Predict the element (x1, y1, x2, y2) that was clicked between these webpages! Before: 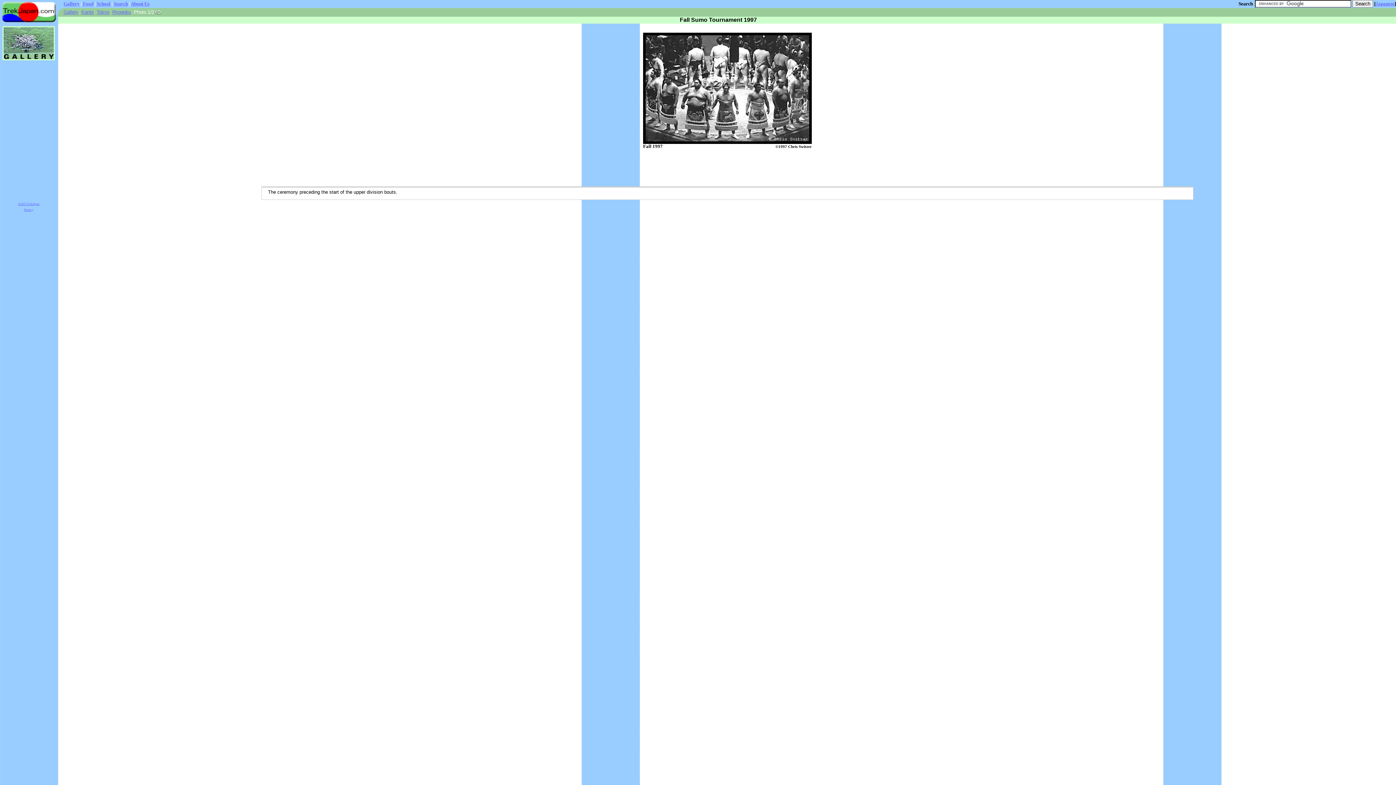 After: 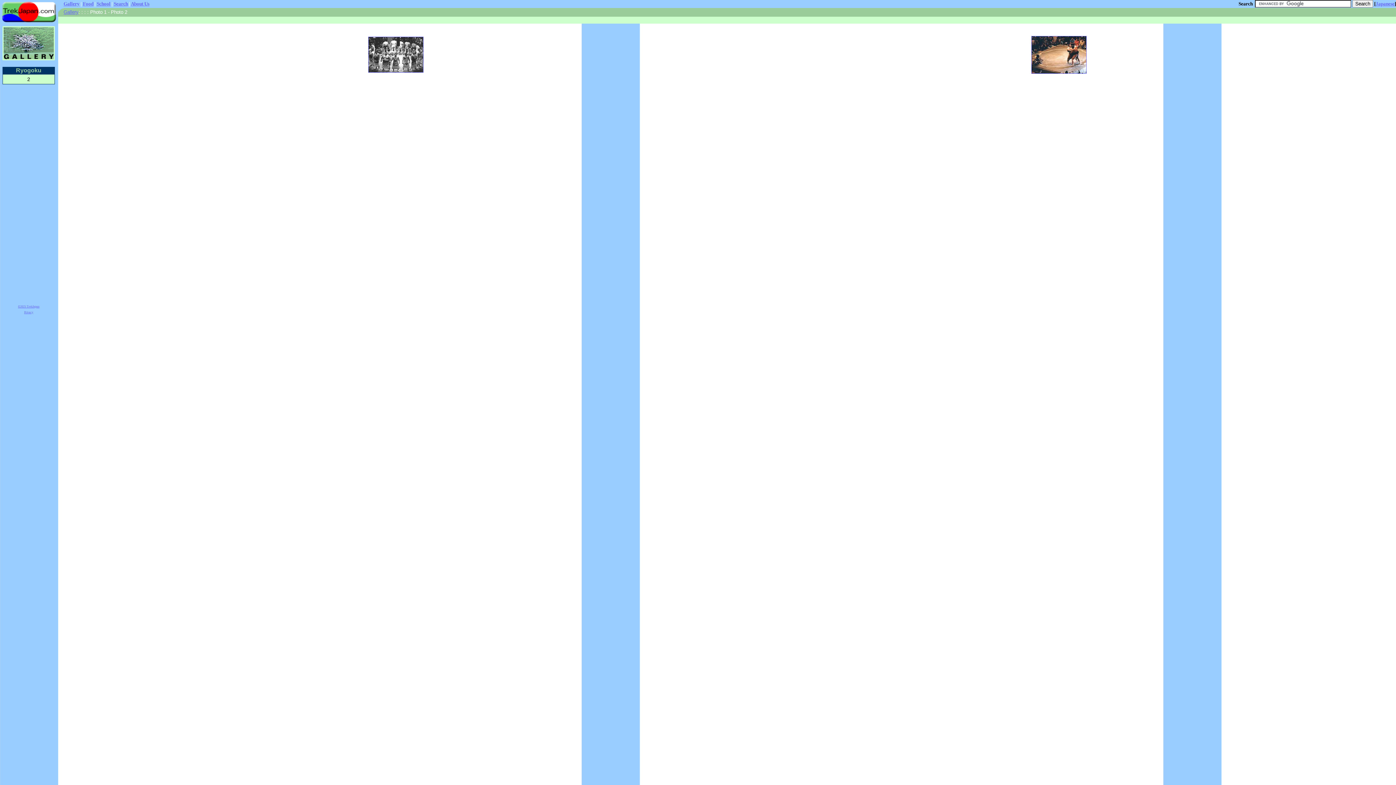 Action: bbox: (112, 9, 130, 14) label: Ryogoku